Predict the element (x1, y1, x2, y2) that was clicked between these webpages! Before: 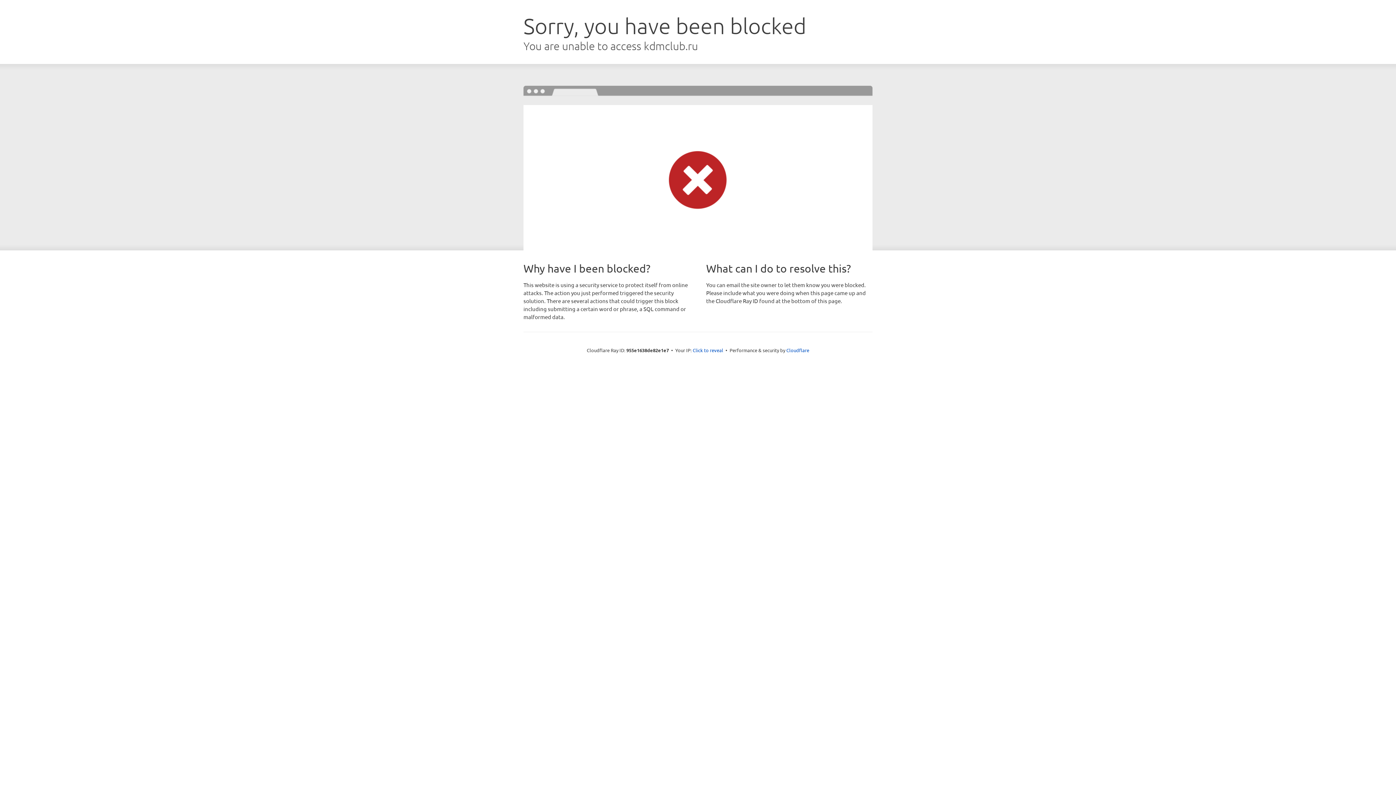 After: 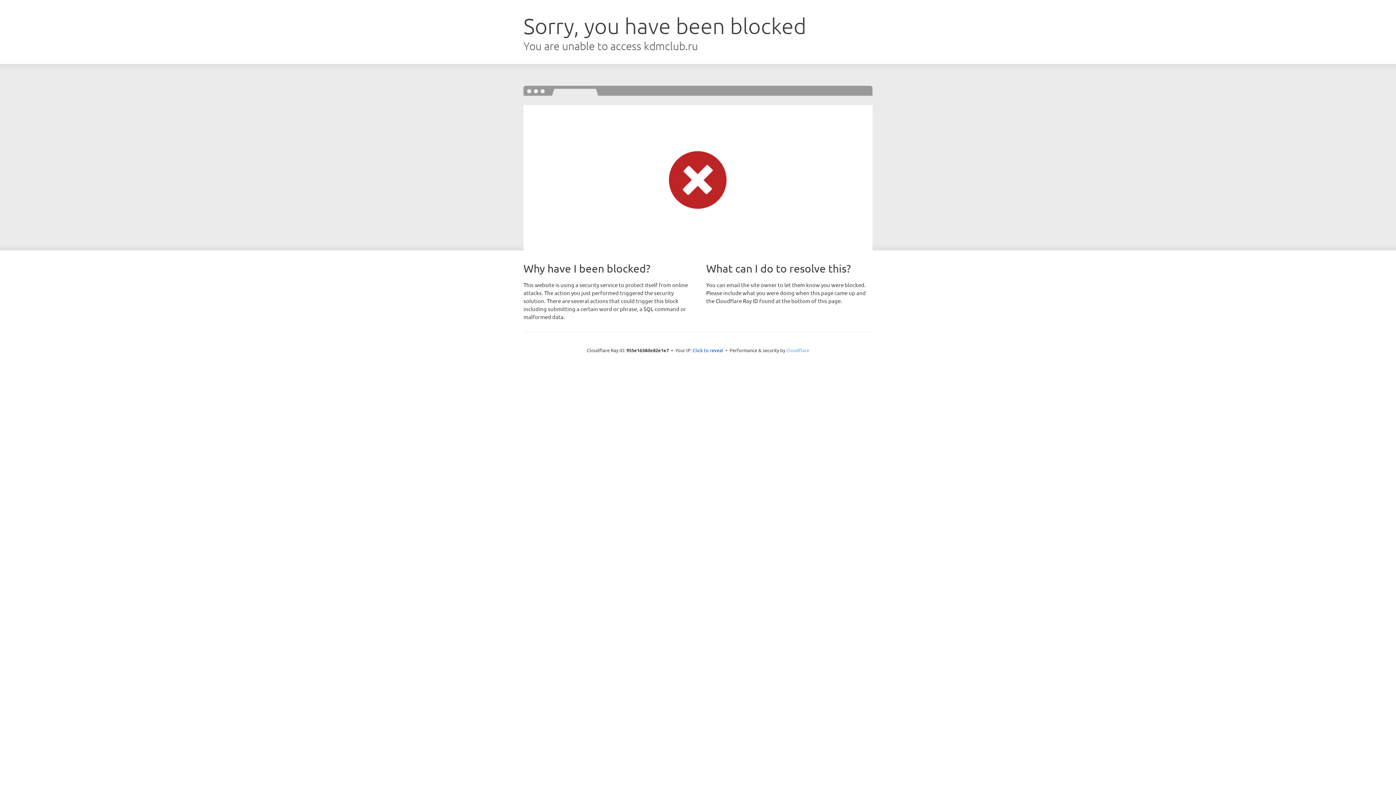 Action: label: Cloudflare bbox: (786, 347, 809, 353)